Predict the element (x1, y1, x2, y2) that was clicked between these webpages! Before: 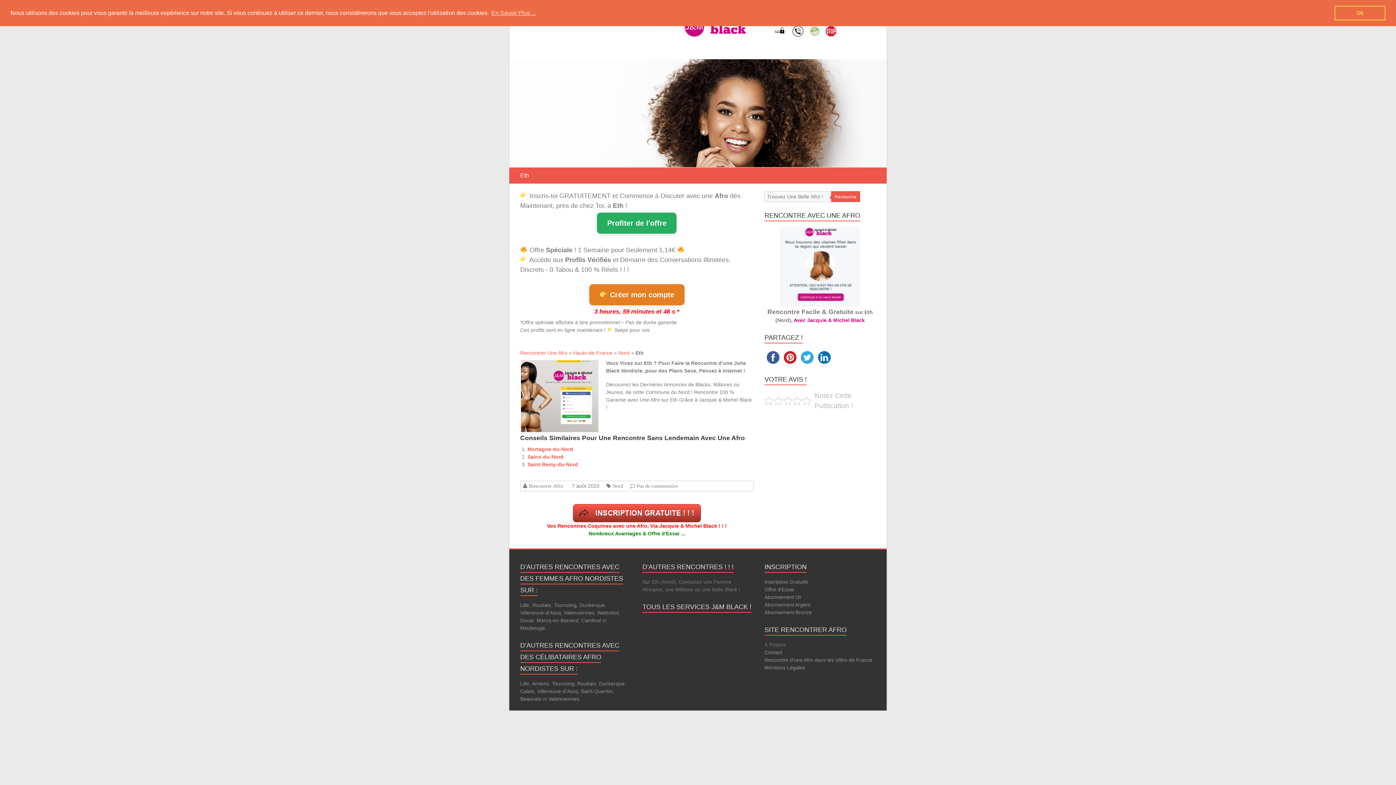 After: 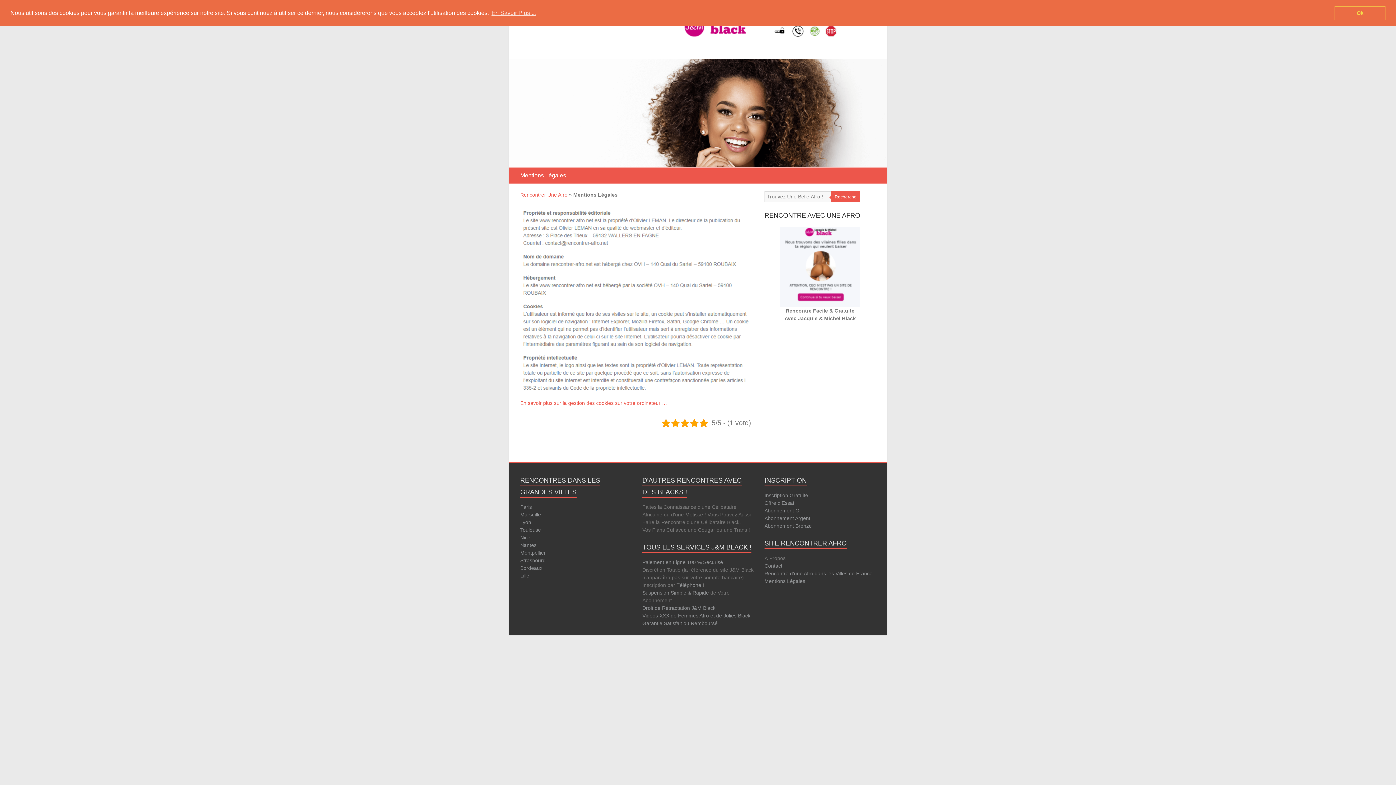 Action: label: Mentions Légales bbox: (764, 665, 805, 670)